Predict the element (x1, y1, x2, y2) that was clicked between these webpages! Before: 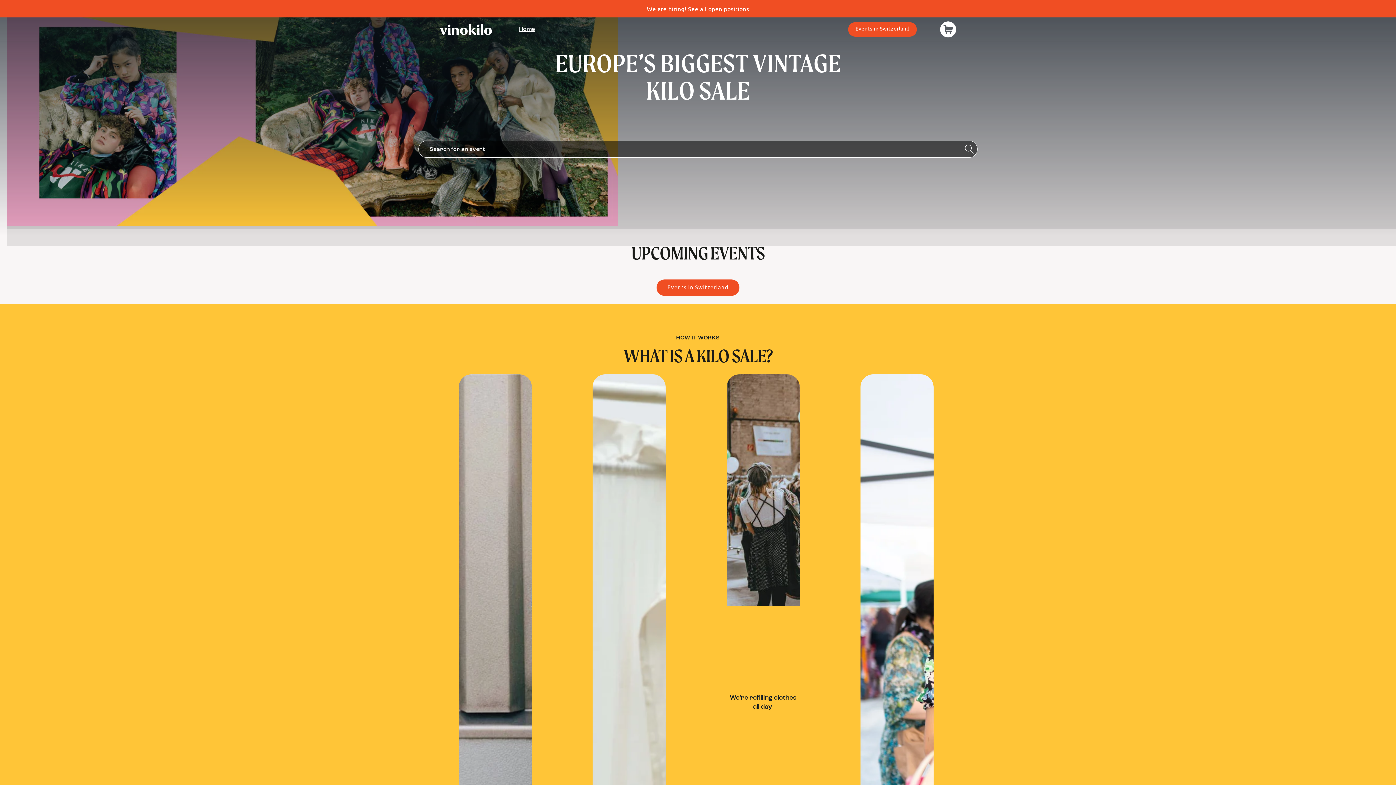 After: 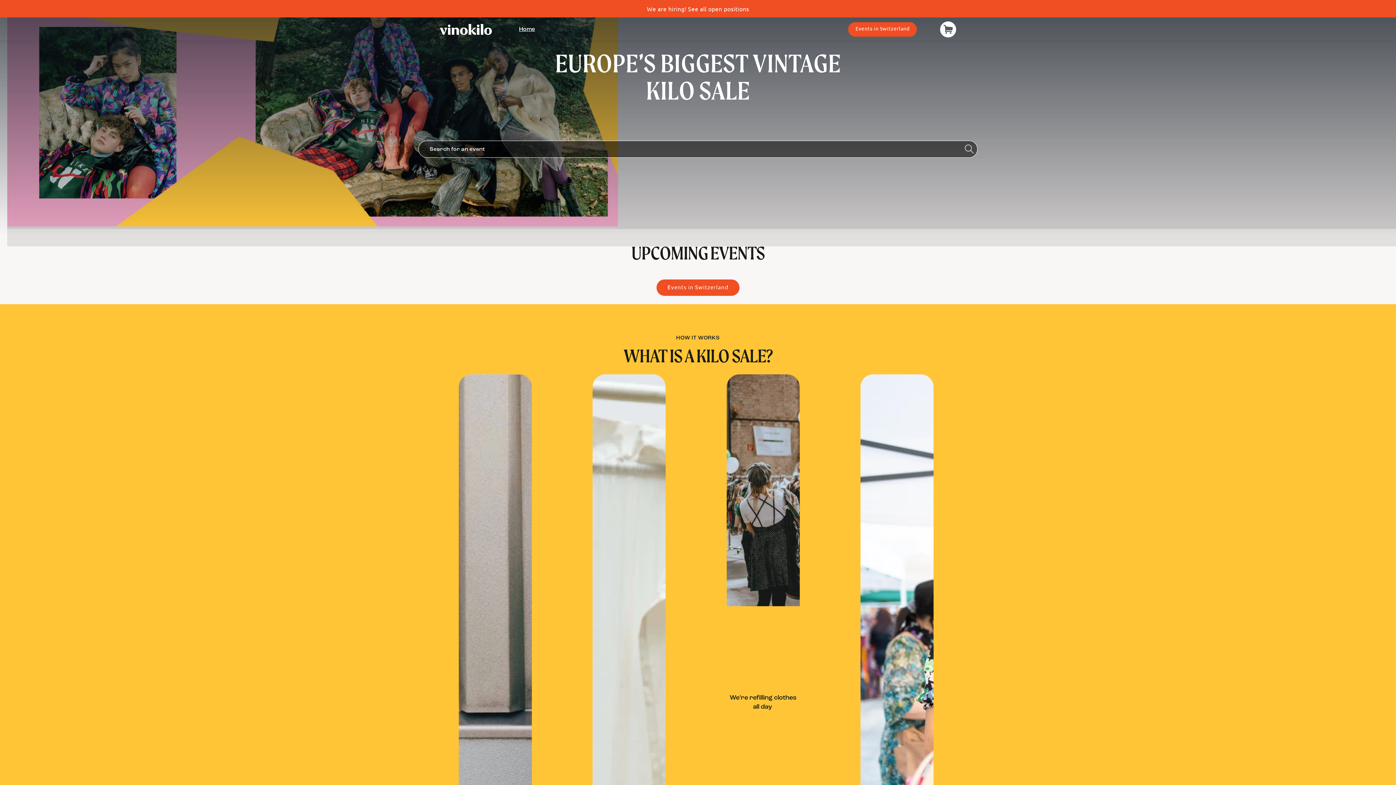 Action: bbox: (437, 21, 494, 37)